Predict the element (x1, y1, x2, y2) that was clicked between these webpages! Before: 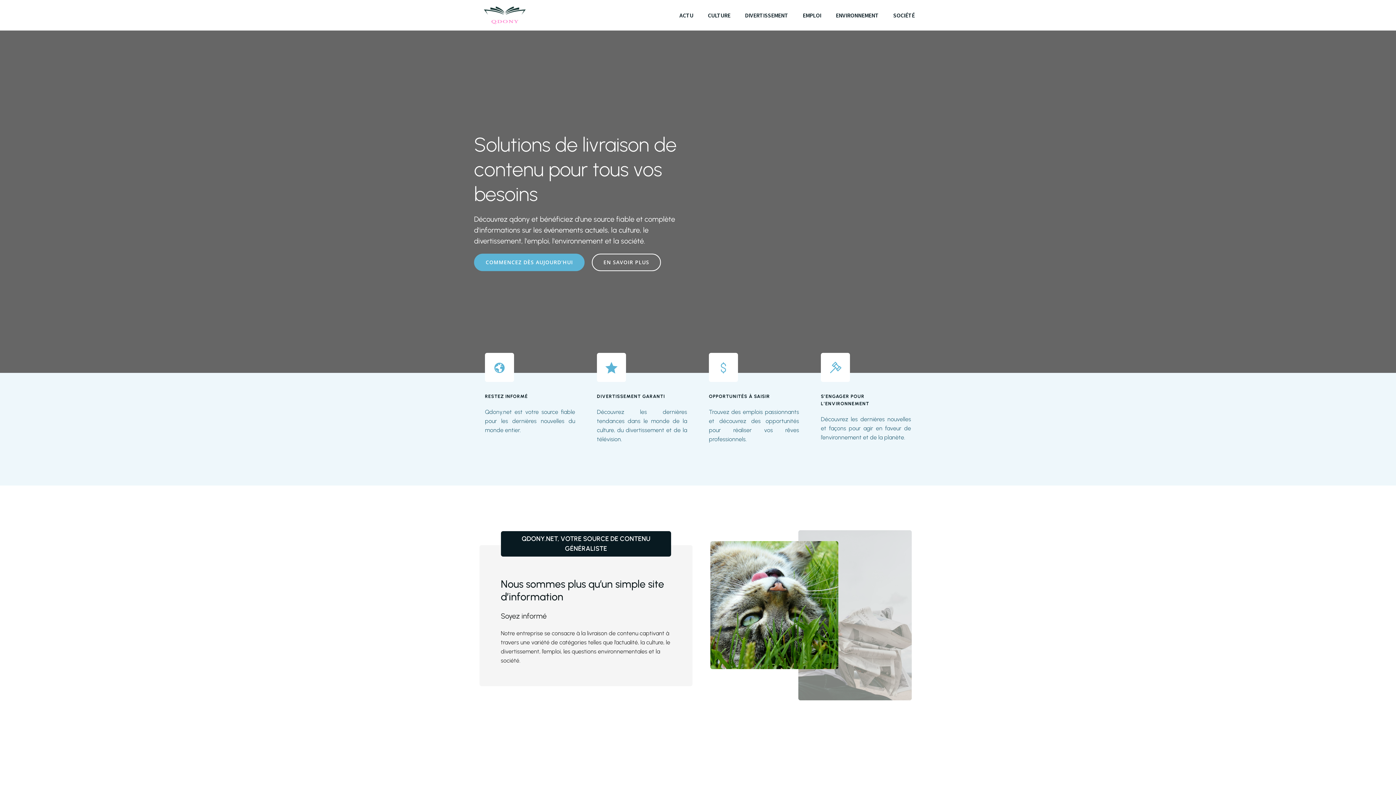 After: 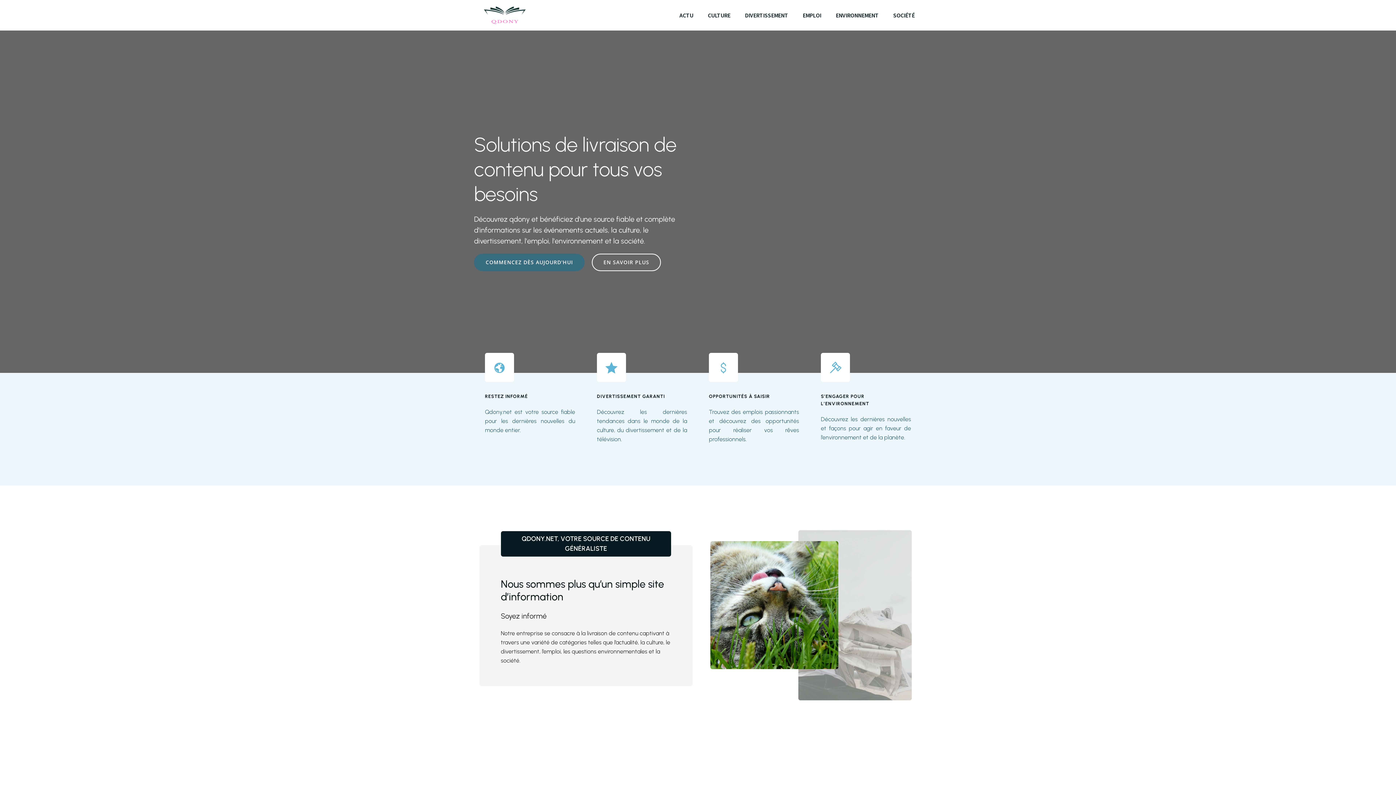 Action: bbox: (474, 253, 584, 271) label: COMMENCEZ DÈS AUJOURD'HUI